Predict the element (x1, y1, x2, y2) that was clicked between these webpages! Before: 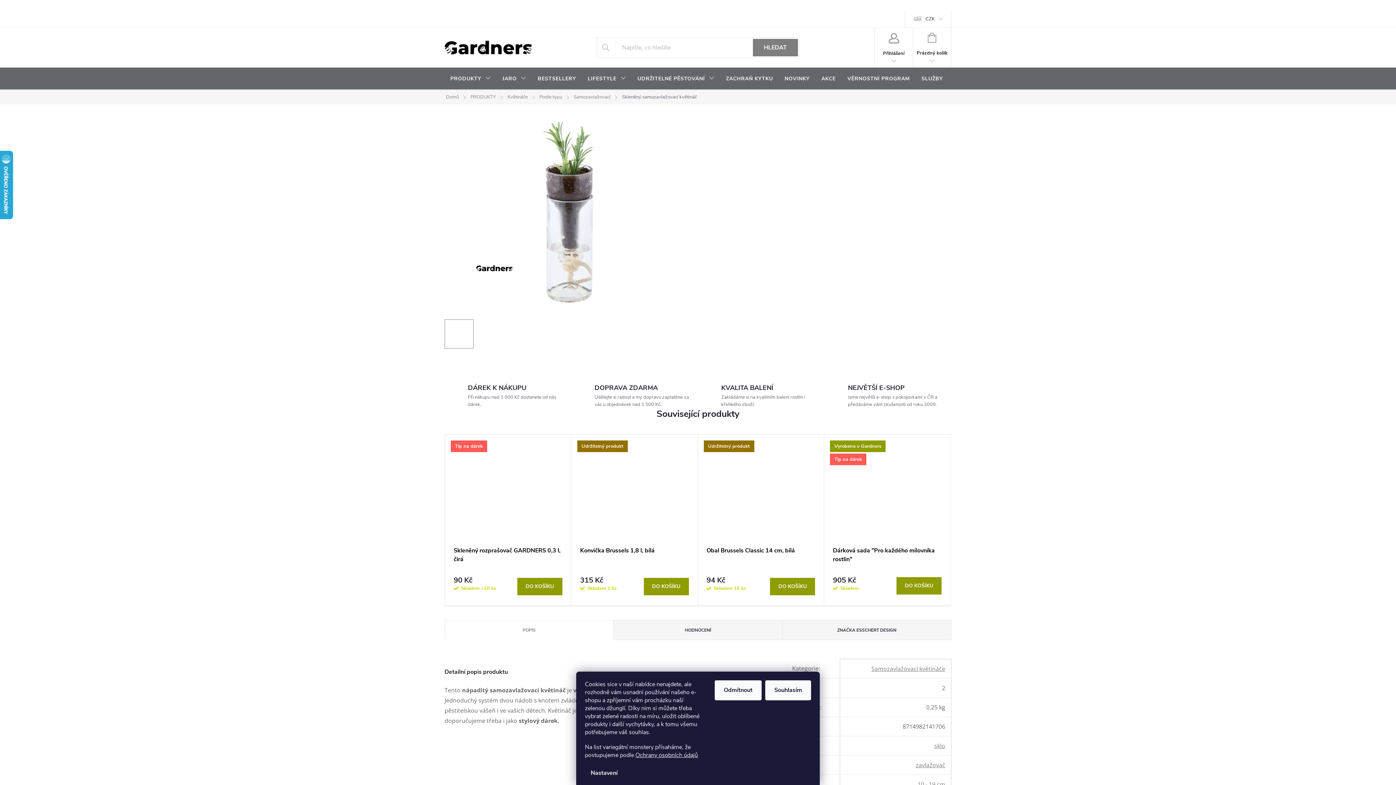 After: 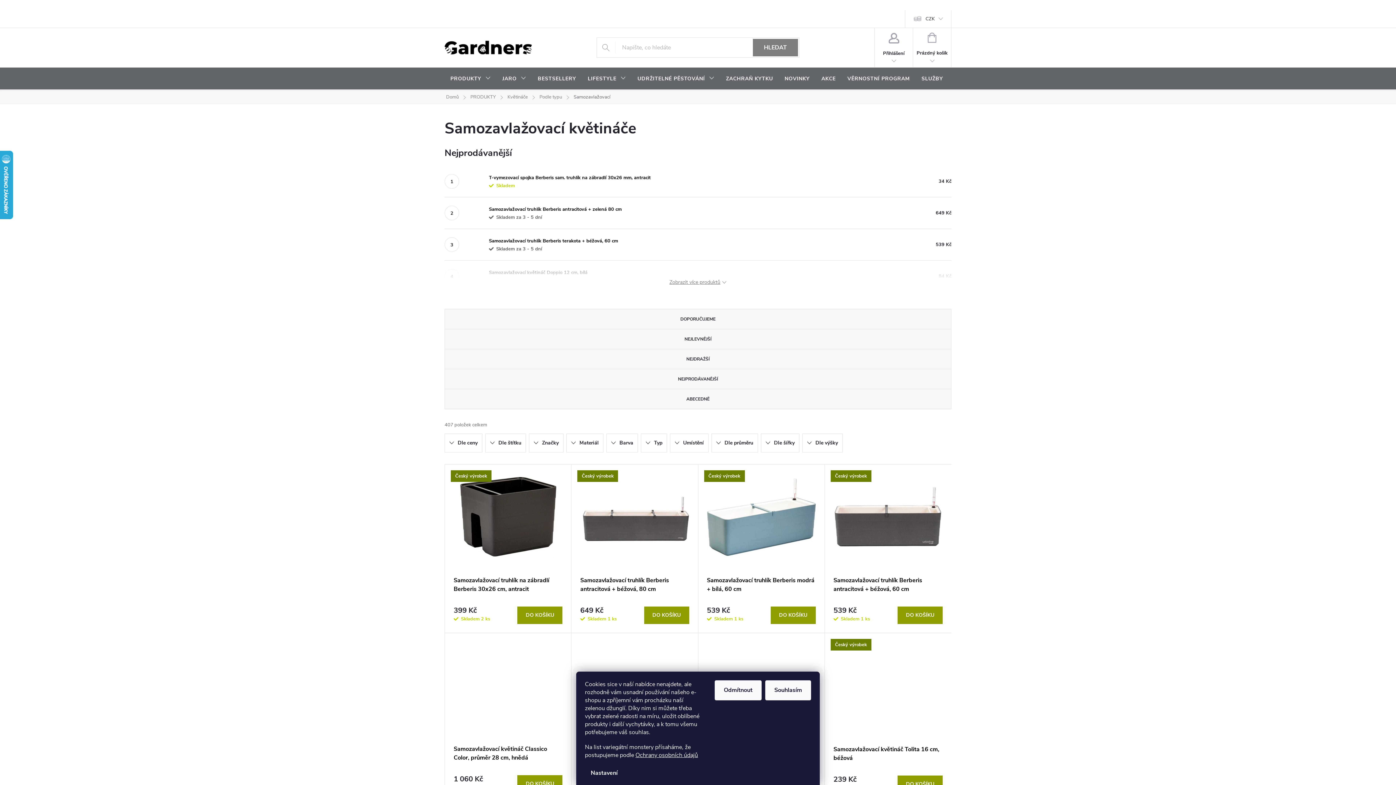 Action: label: Samozavlažovací květináče bbox: (871, 665, 945, 673)